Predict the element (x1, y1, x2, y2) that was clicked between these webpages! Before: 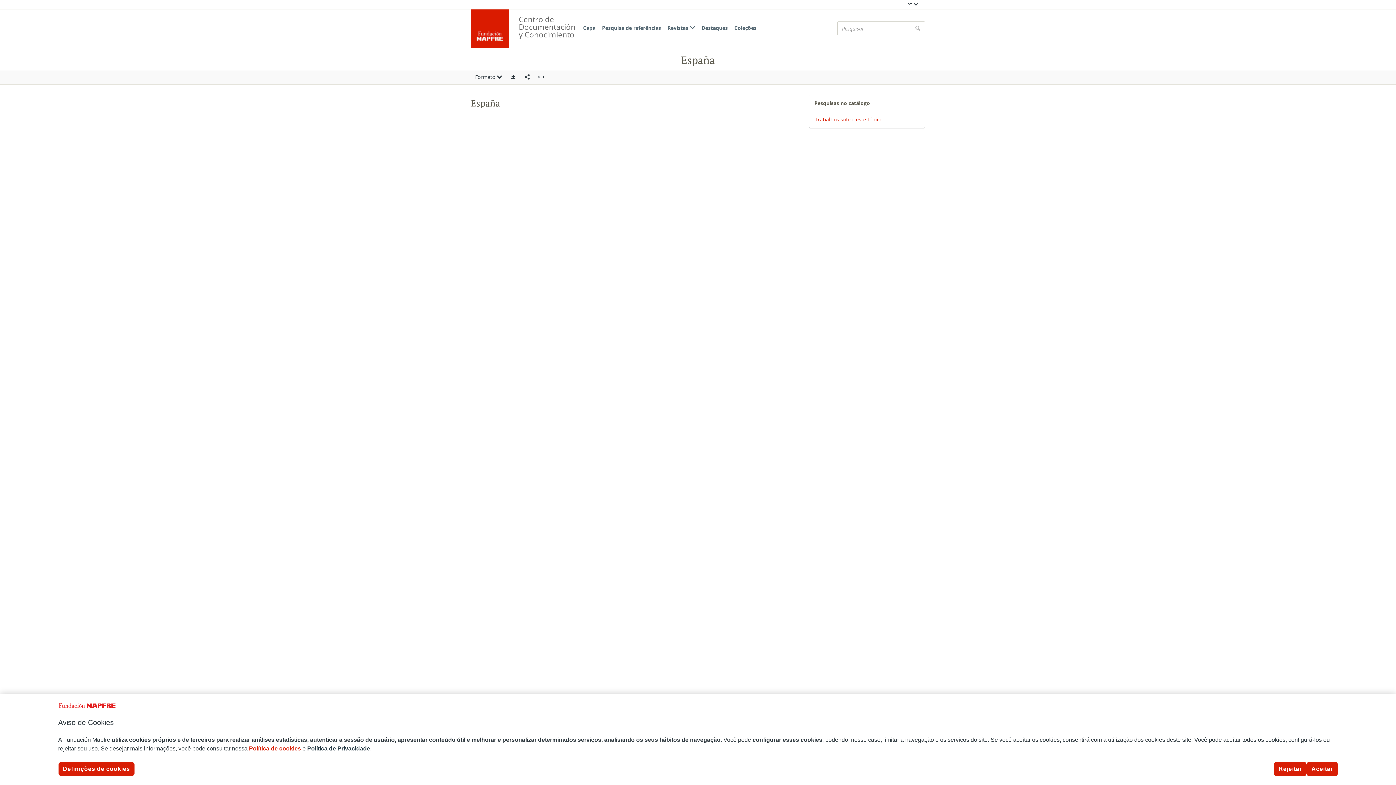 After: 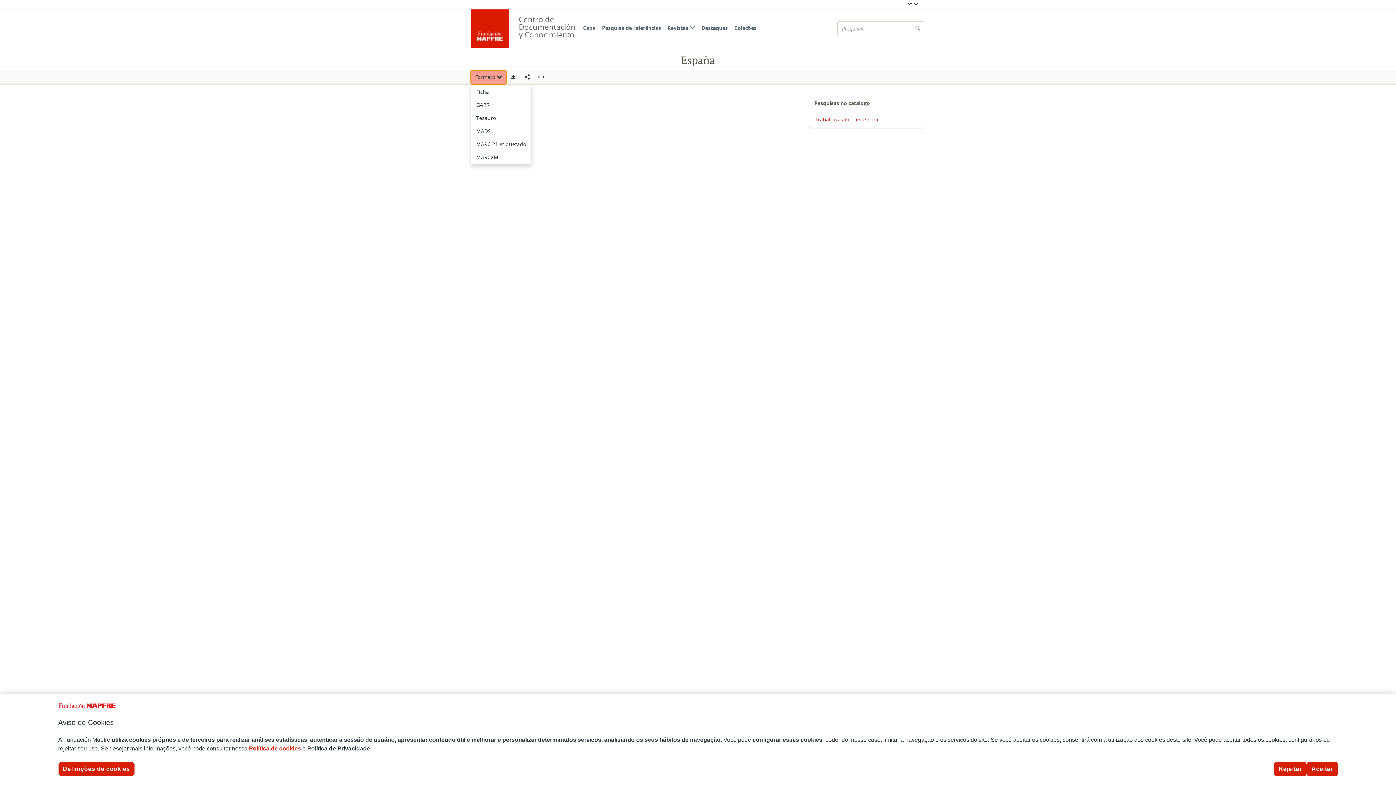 Action: bbox: (470, 70, 506, 84) label: Formato